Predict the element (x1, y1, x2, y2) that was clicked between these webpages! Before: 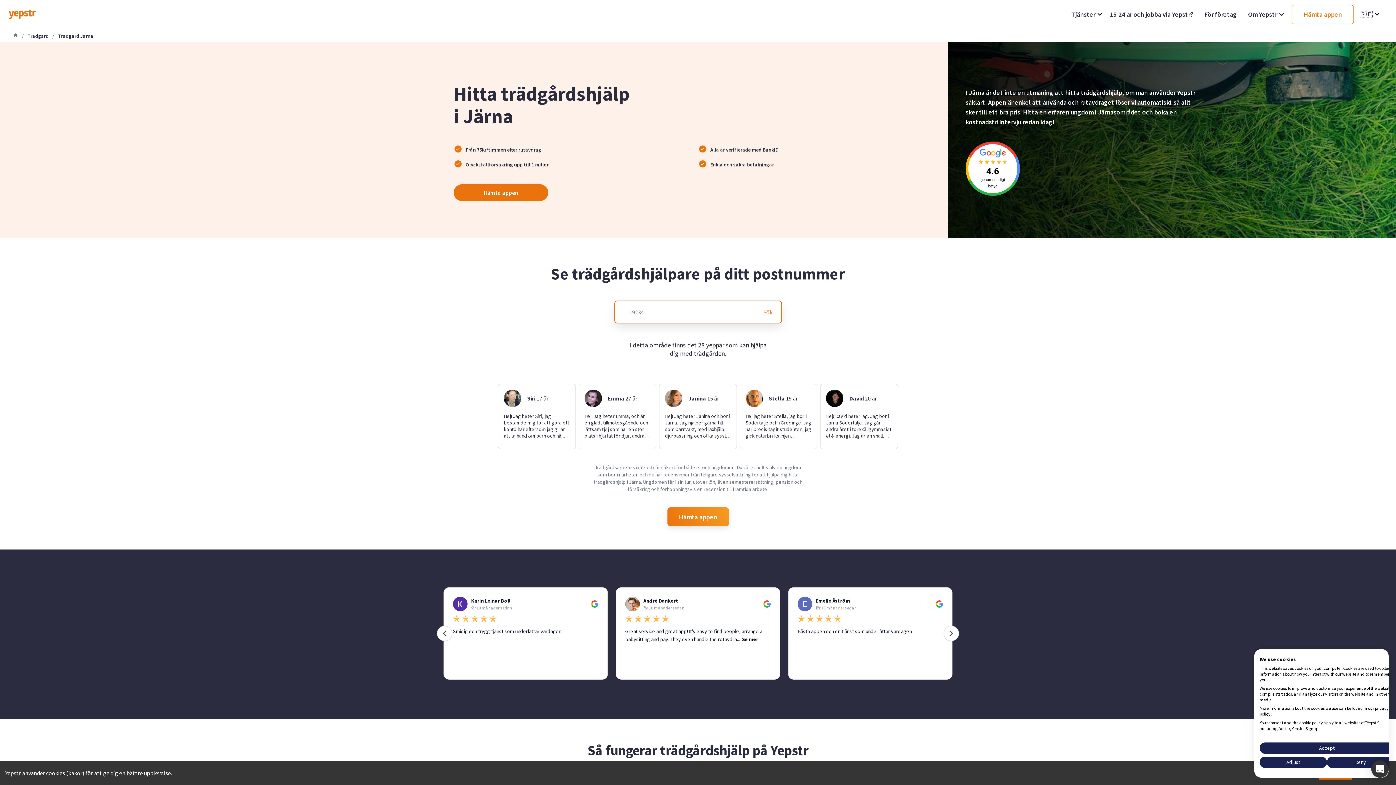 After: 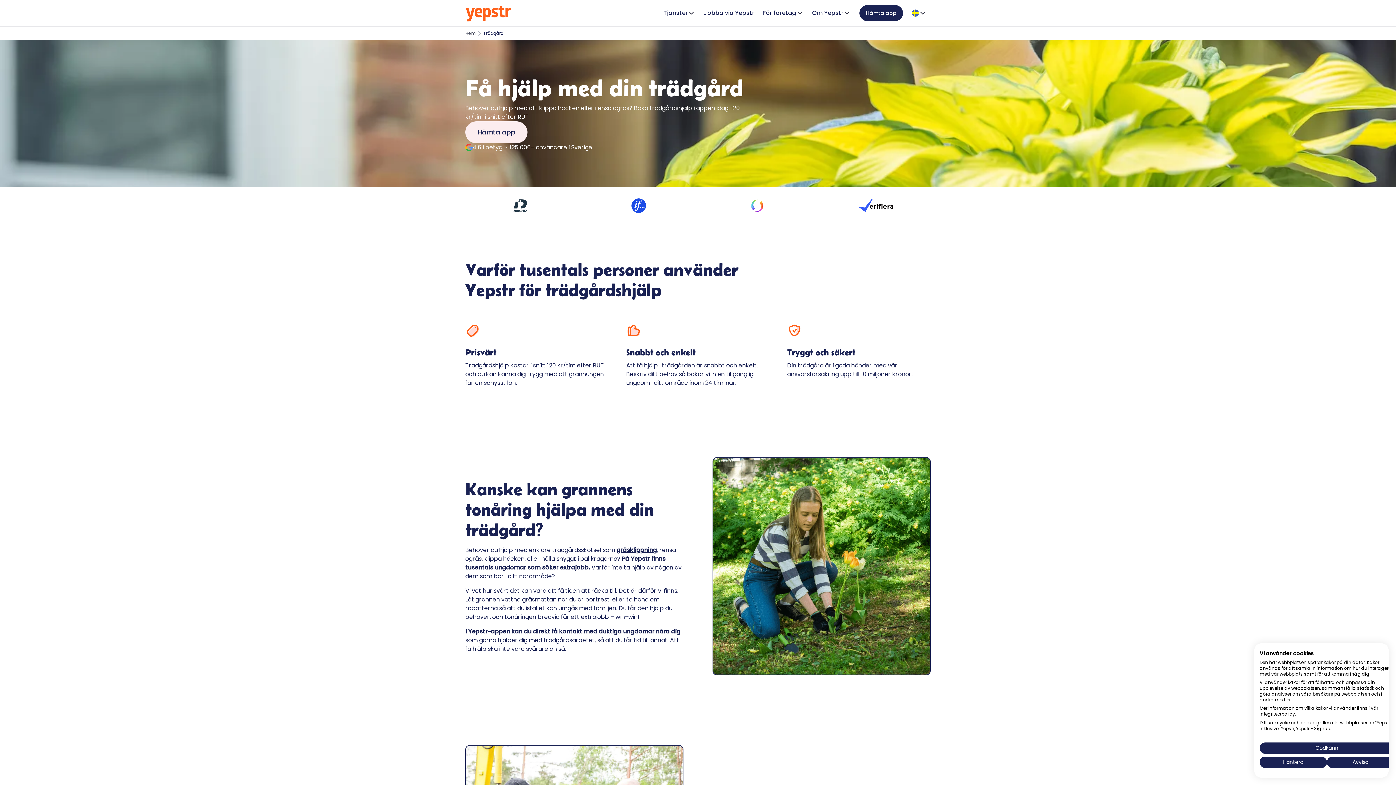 Action: bbox: (27, 31, 48, 39) label: Tradgard